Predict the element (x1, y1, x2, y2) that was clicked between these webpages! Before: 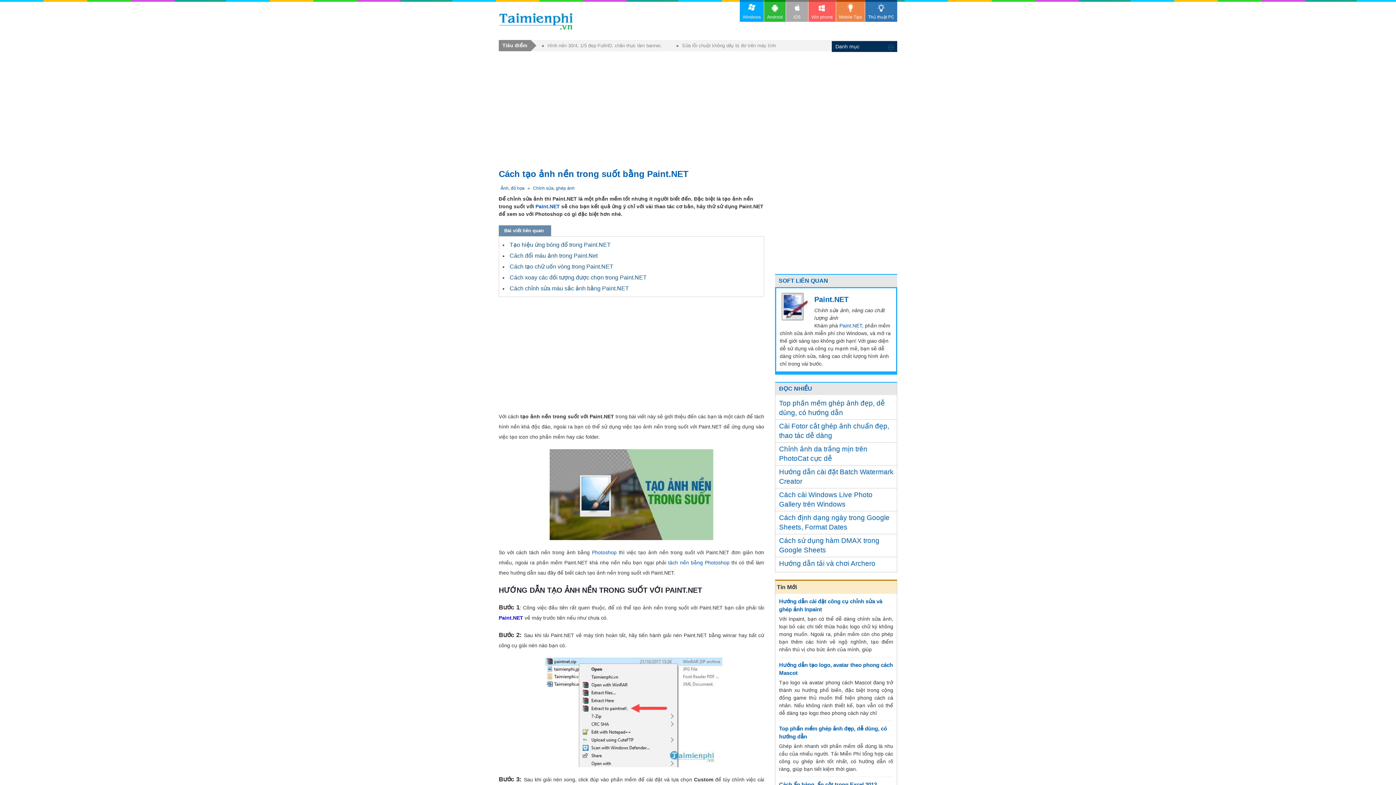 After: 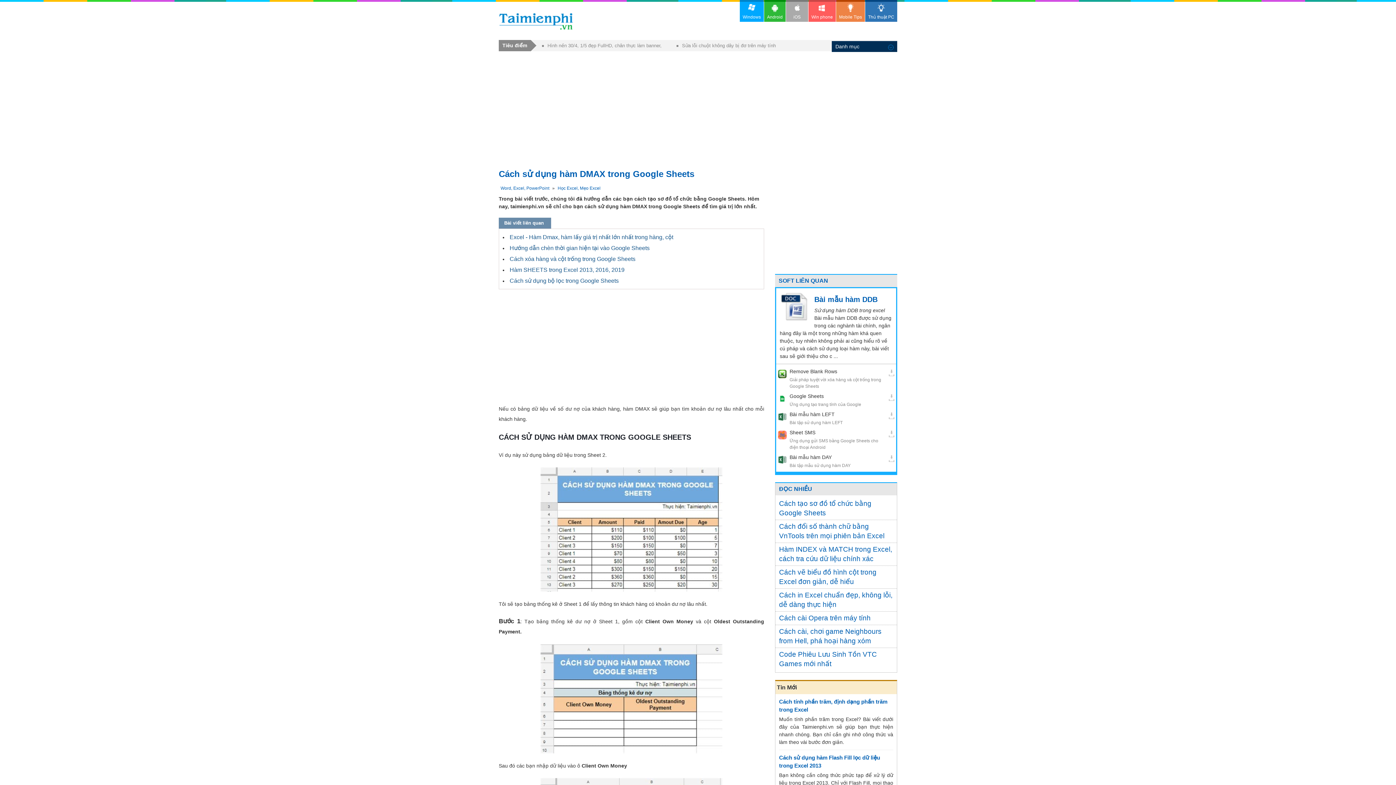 Action: bbox: (775, 534, 897, 557) label: Cách sử dụng hàm DMAX trong Google Sheets